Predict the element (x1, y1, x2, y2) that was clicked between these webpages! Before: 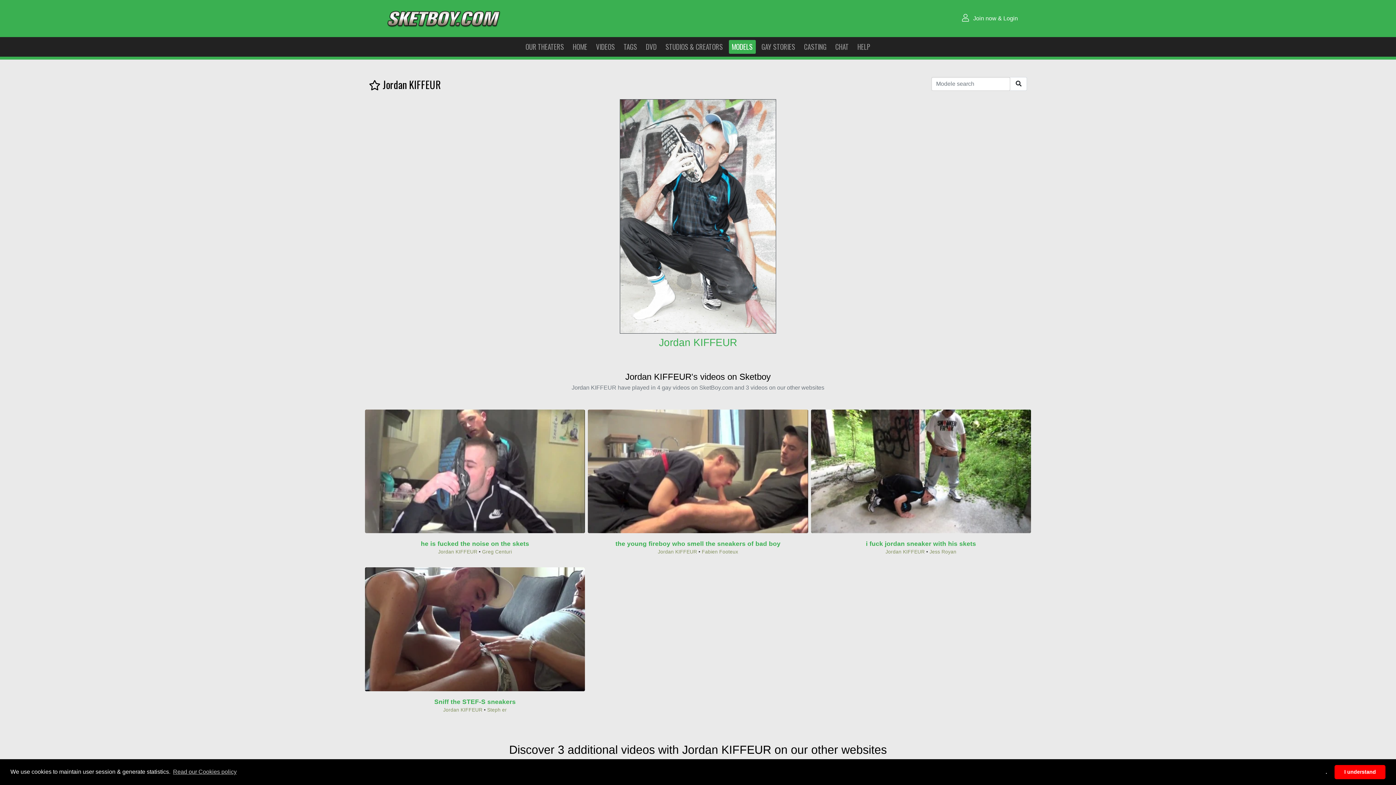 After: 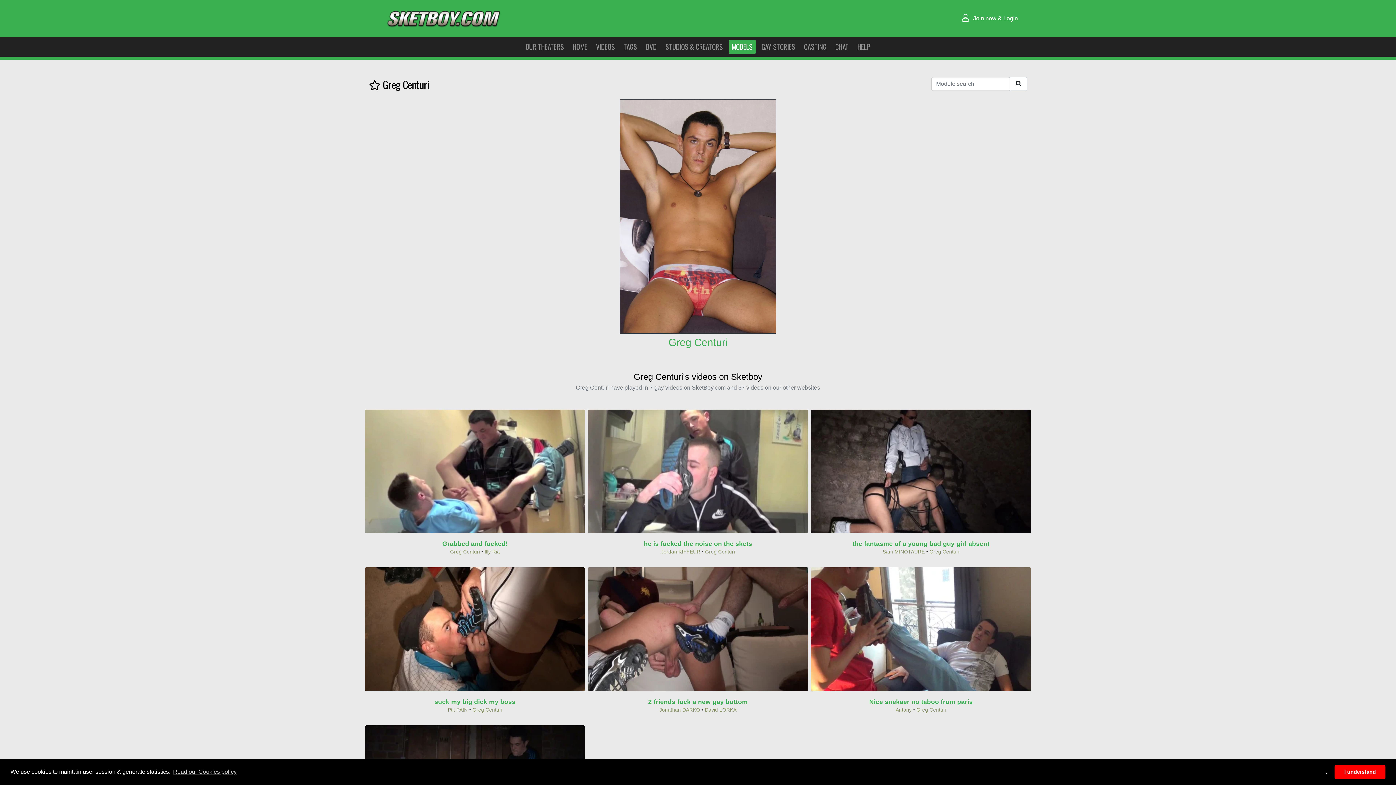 Action: label: Greg Centuri bbox: (482, 549, 512, 554)